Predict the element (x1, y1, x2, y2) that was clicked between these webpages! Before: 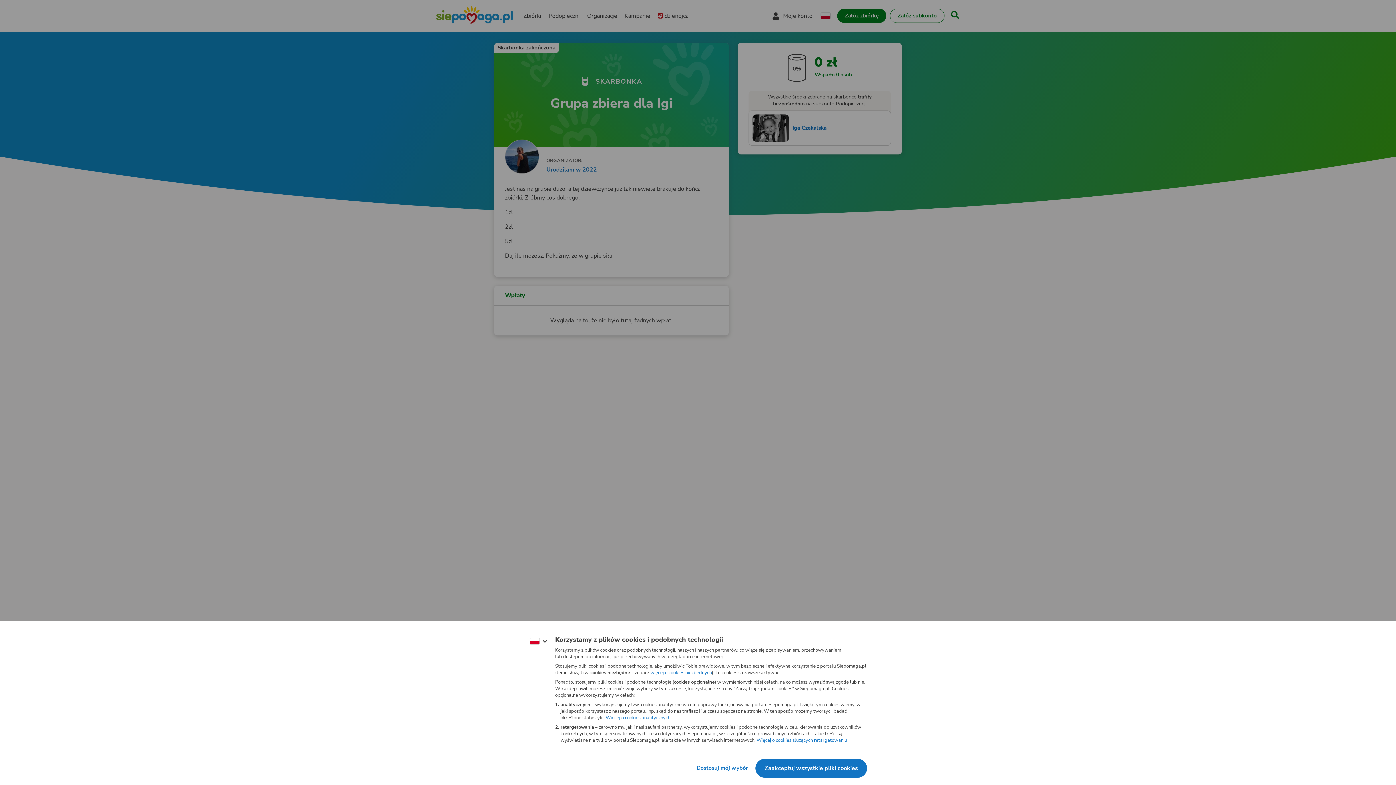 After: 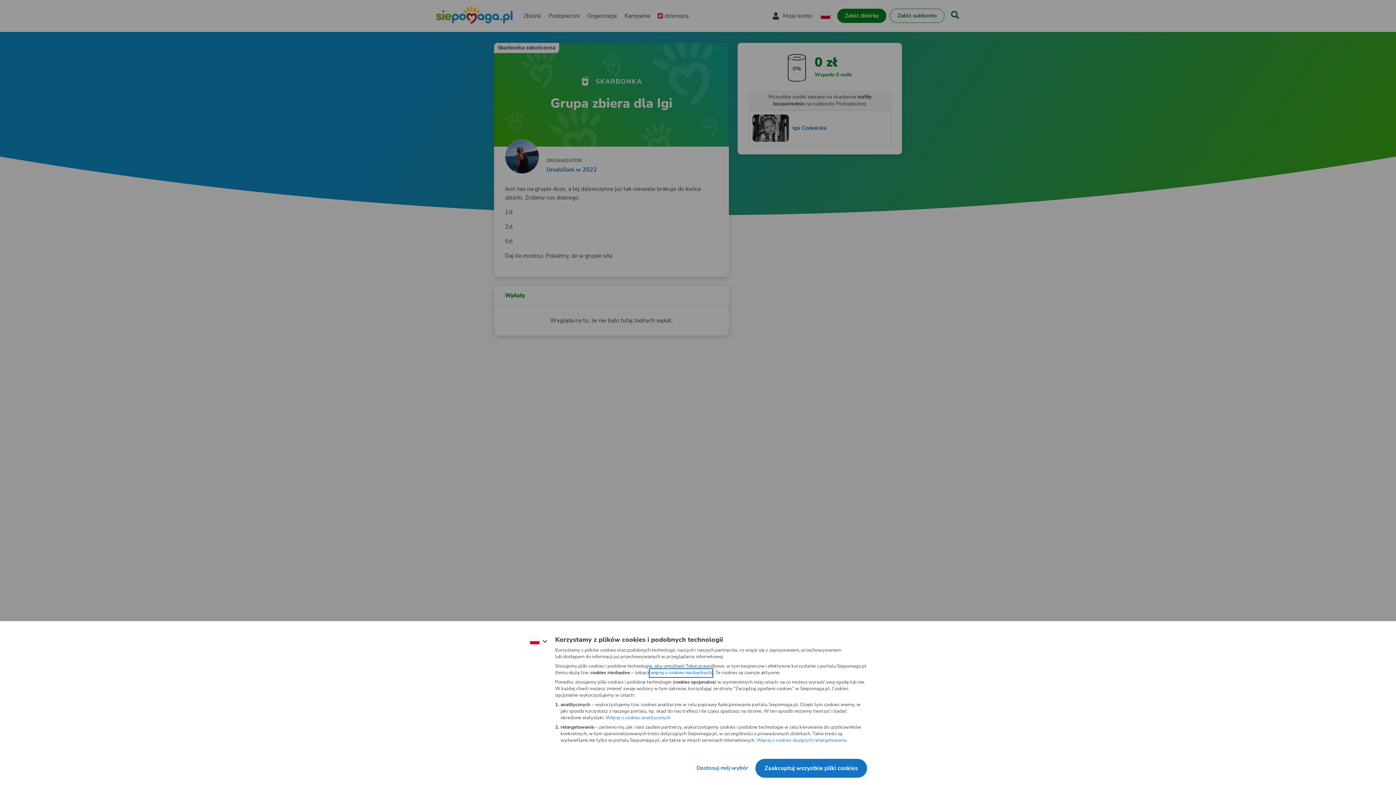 Action: bbox: (662, 675, 711, 681) label: więcej o cookies niezbędnych
(otwiera nową kartę)